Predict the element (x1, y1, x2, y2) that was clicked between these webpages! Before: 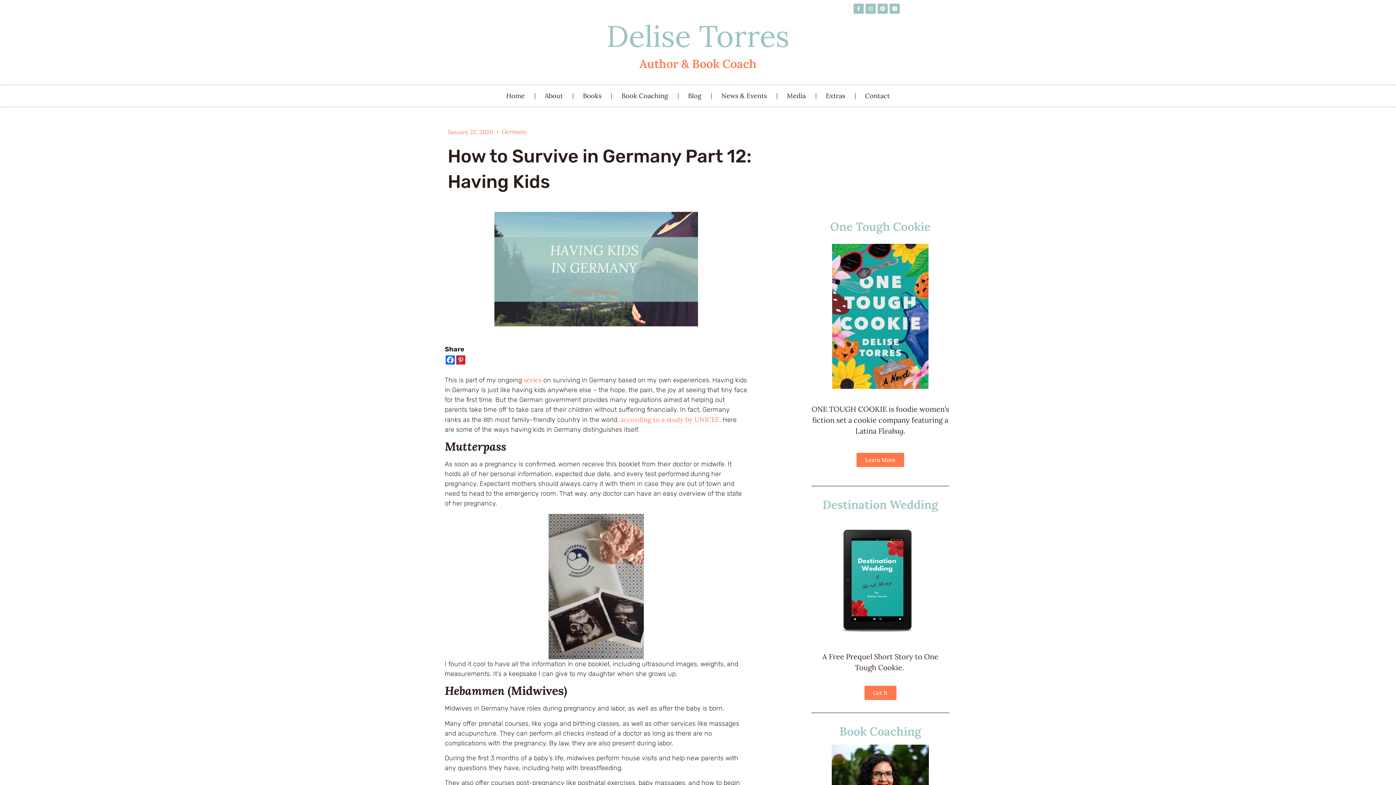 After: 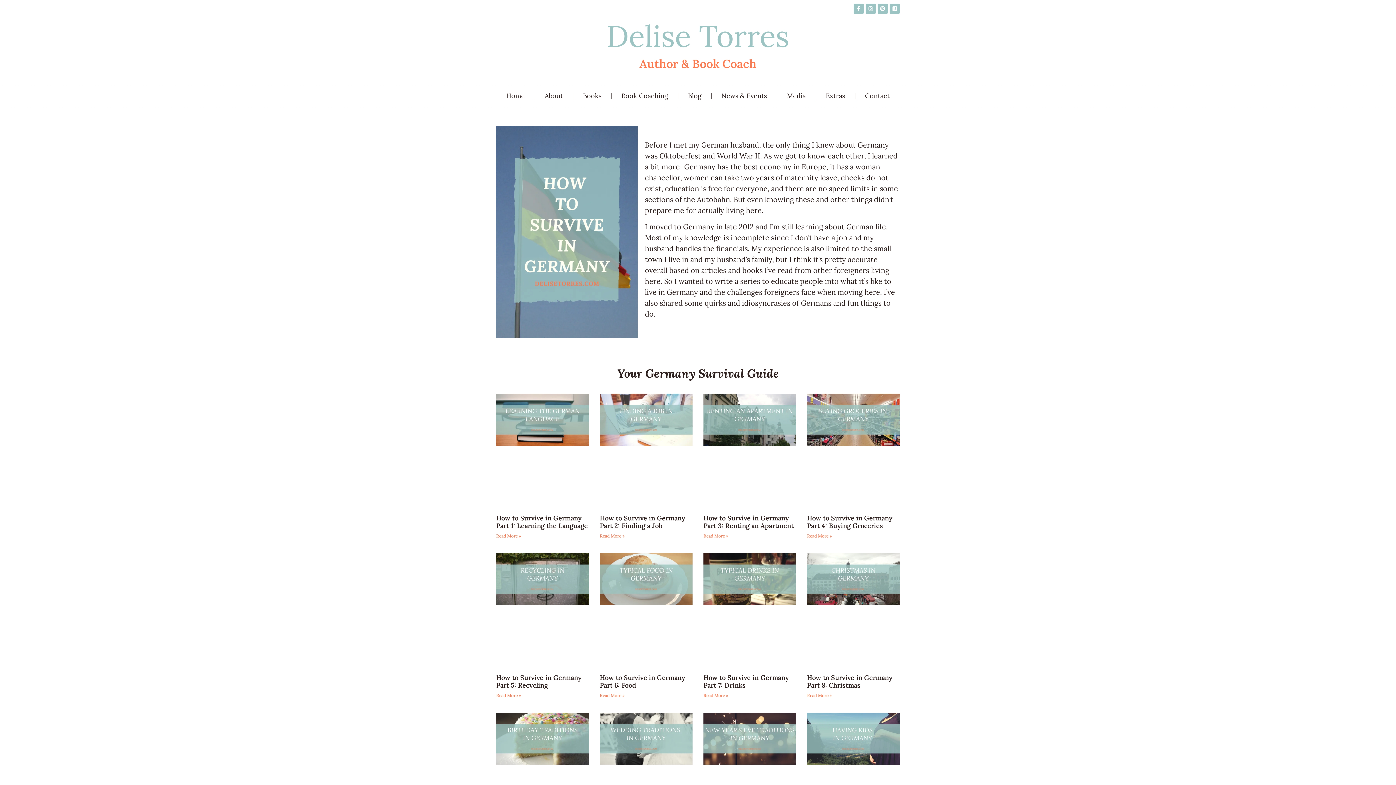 Action: bbox: (523, 376, 541, 384) label: series